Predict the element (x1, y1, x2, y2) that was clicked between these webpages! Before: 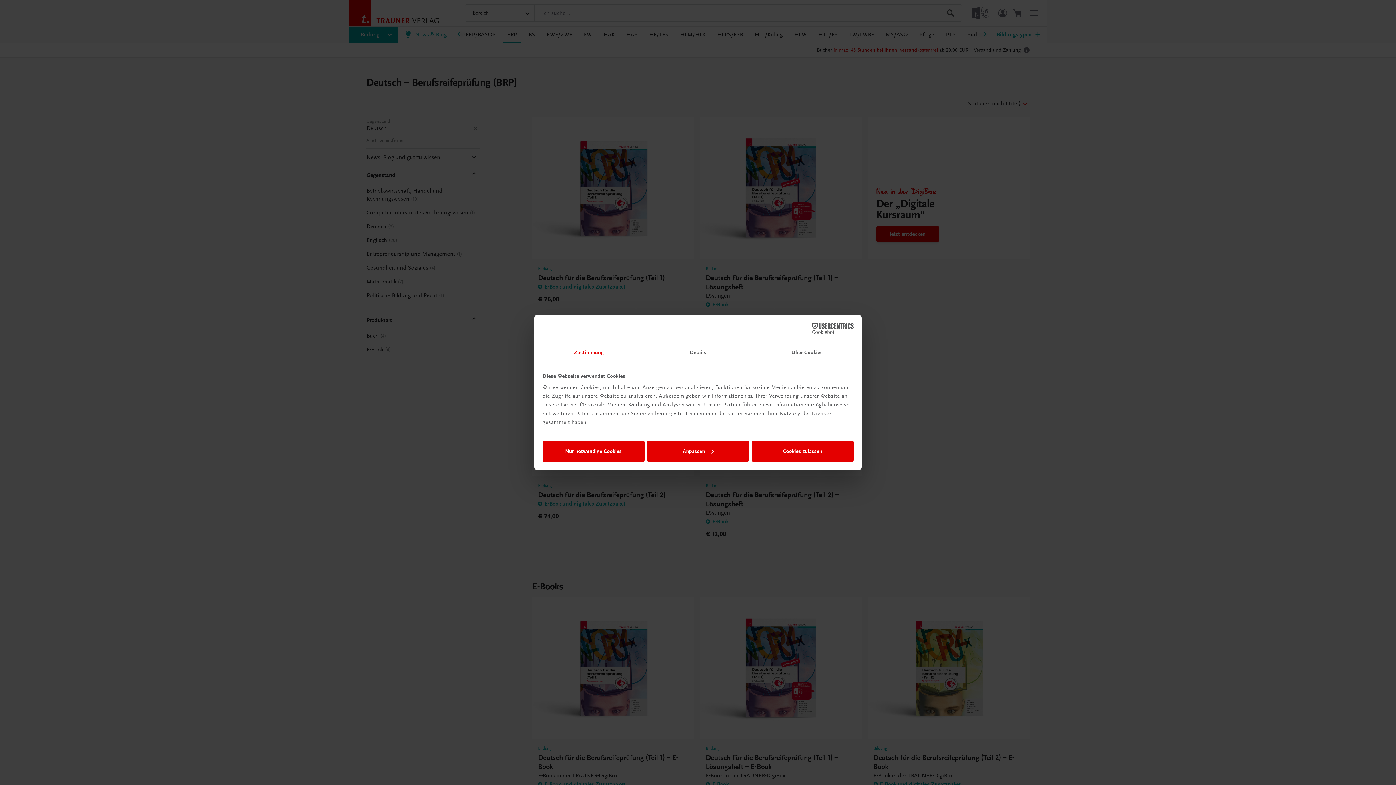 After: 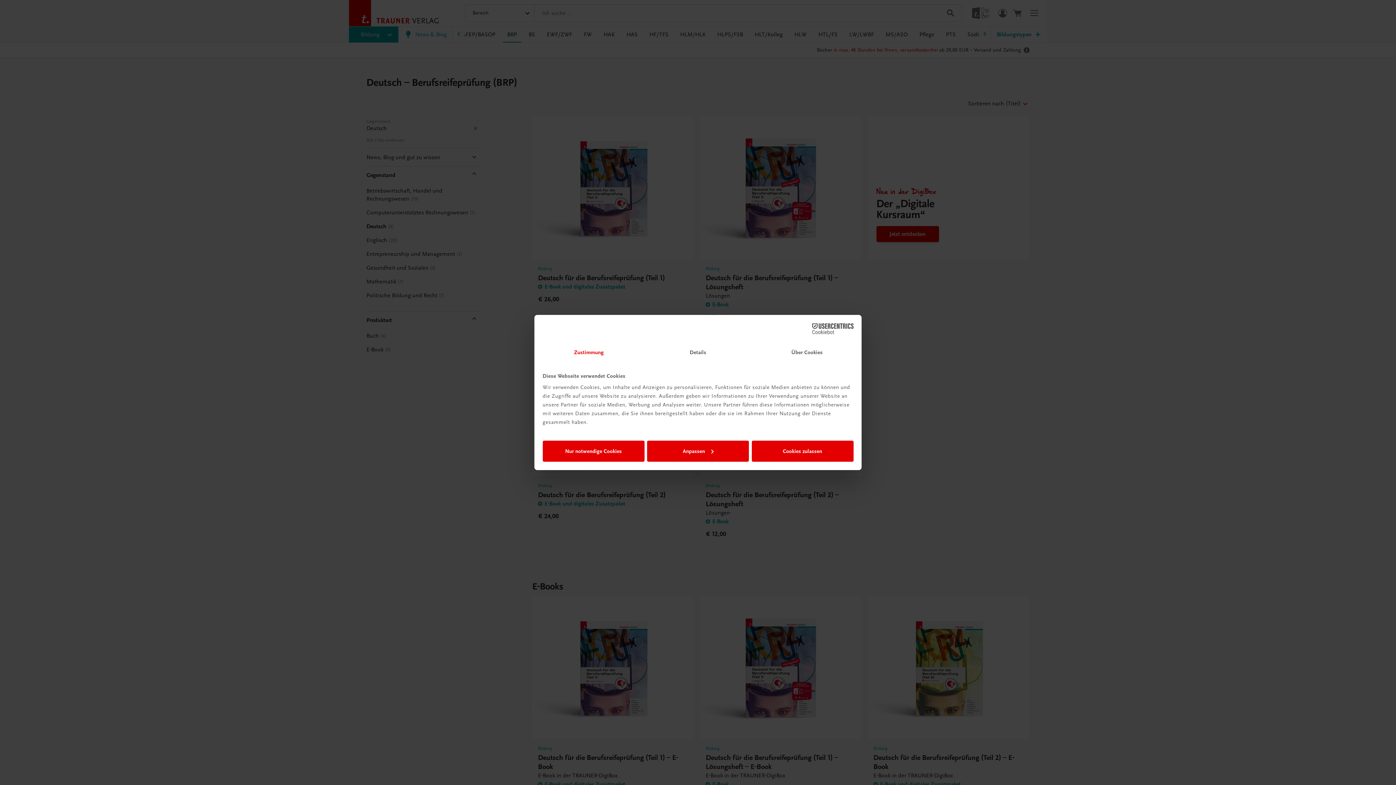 Action: label: Cookiebot - opens in a new window bbox: (790, 323, 853, 334)